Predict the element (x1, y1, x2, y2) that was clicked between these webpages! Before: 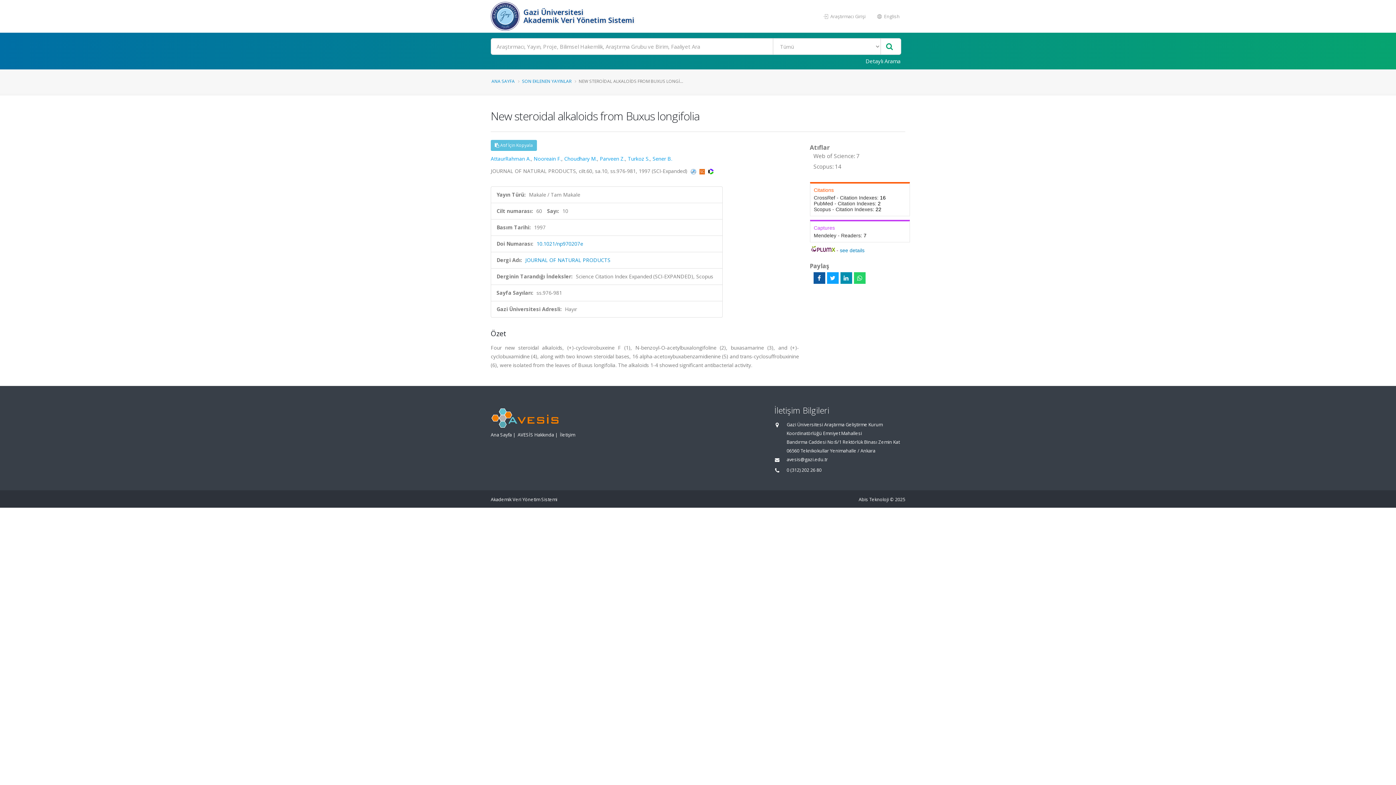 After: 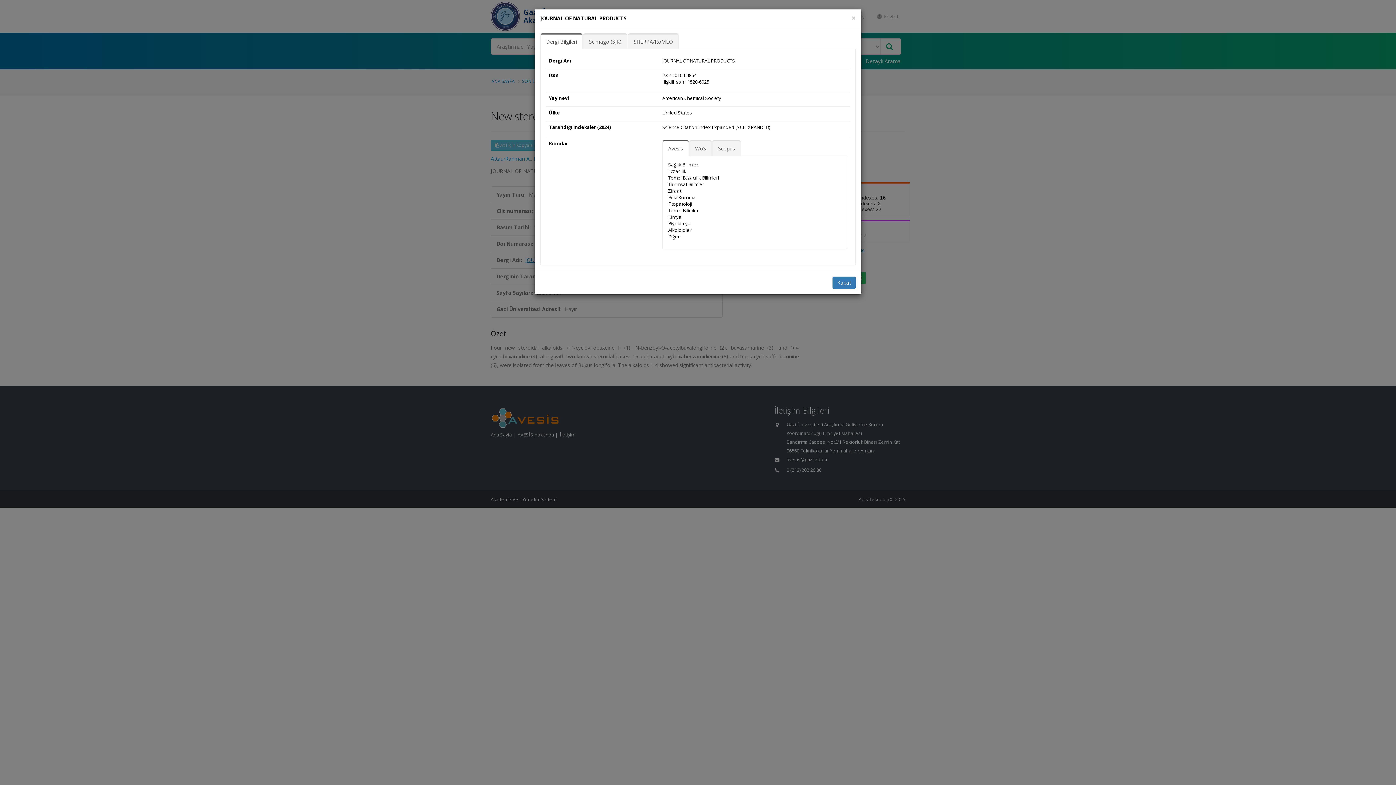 Action: label: JOURNAL OF NATURAL PRODUCTS bbox: (525, 256, 610, 263)